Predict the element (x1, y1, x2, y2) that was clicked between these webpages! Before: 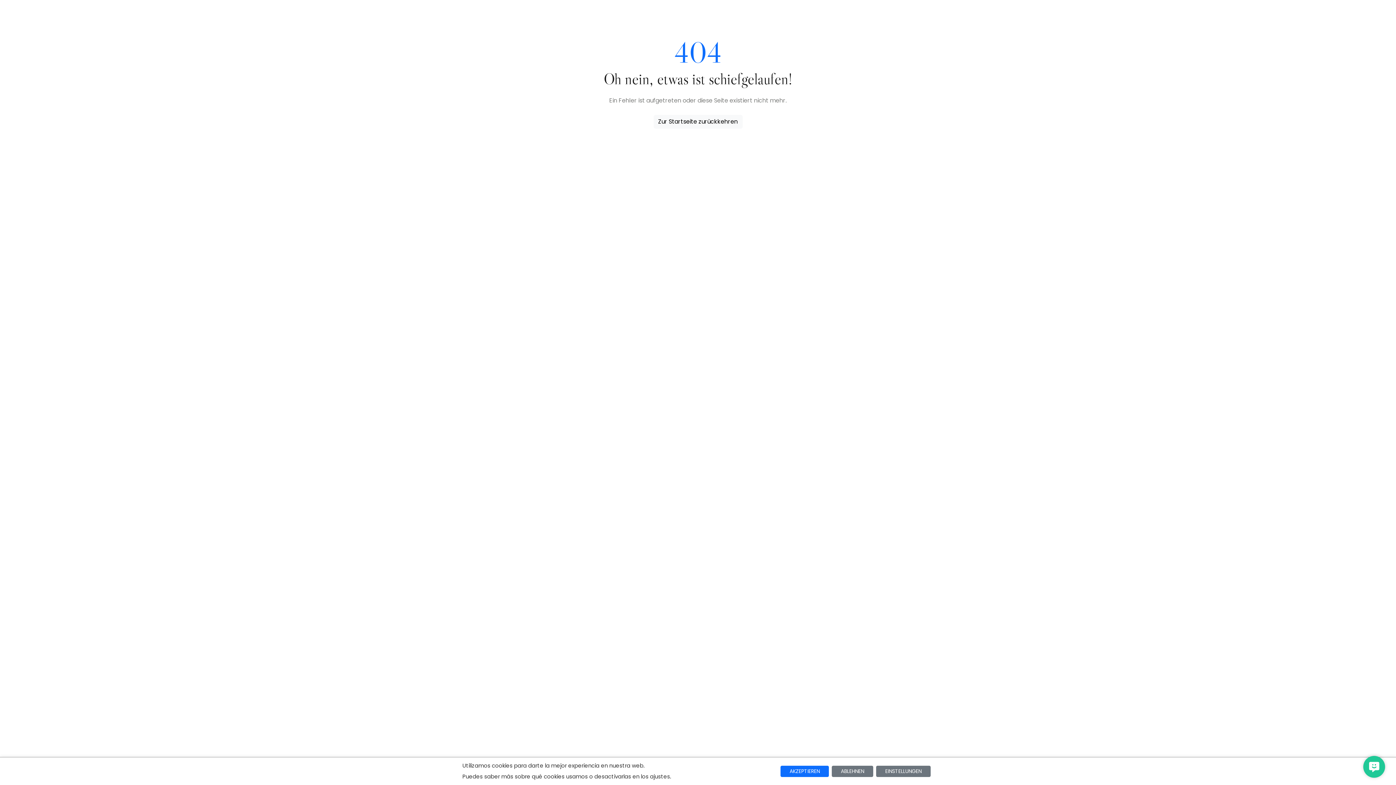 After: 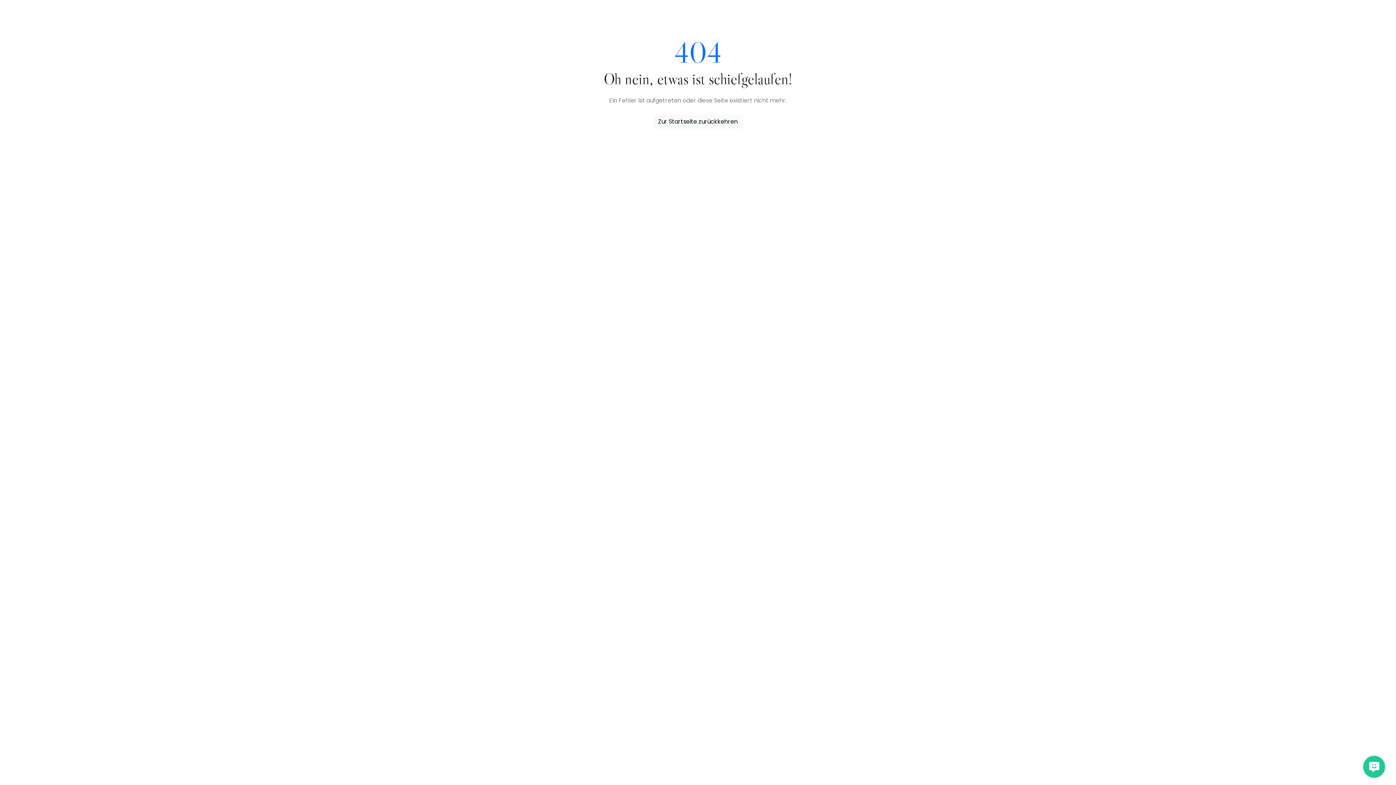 Action: label: AKZEPTIEREN bbox: (780, 766, 829, 777)